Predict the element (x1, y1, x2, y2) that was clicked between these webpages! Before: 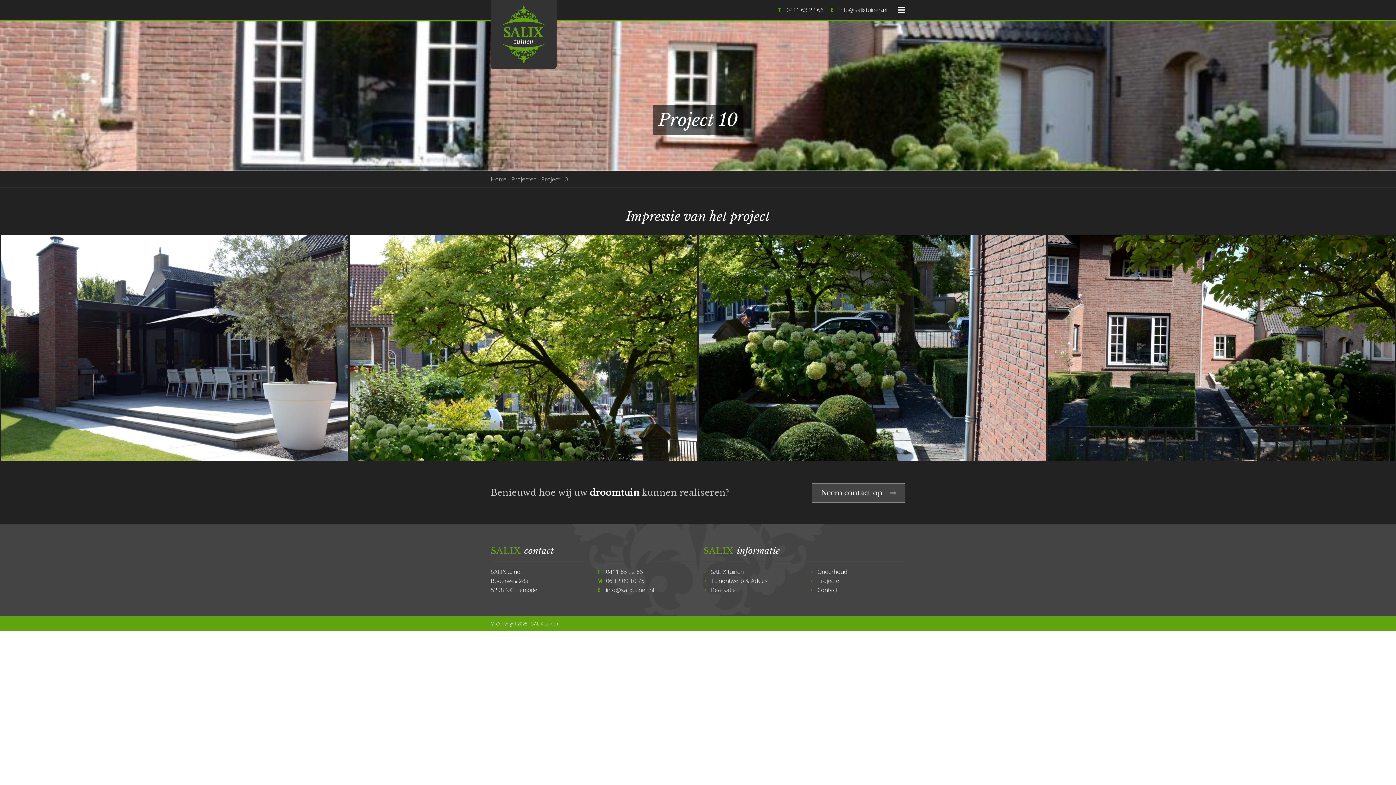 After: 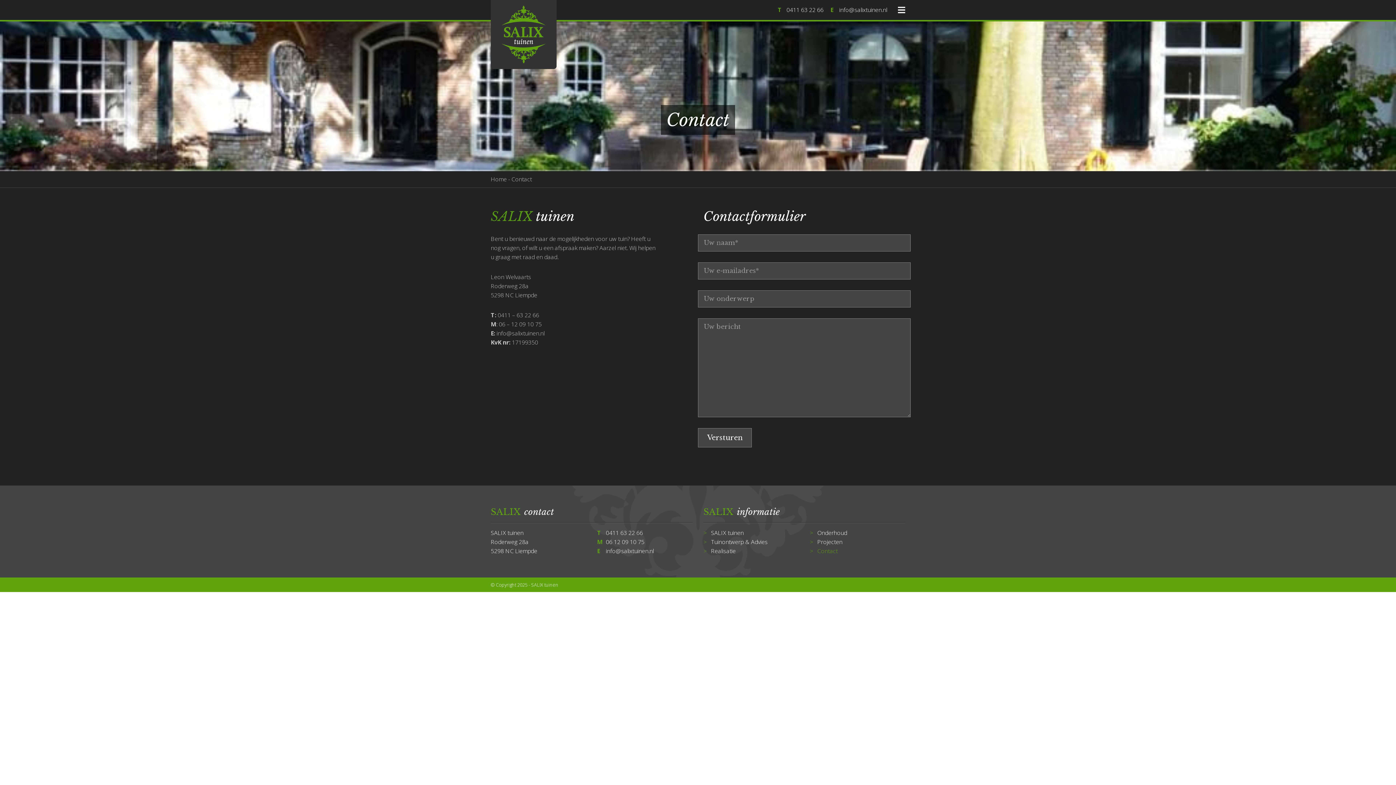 Action: bbox: (817, 586, 837, 594) label: Contact